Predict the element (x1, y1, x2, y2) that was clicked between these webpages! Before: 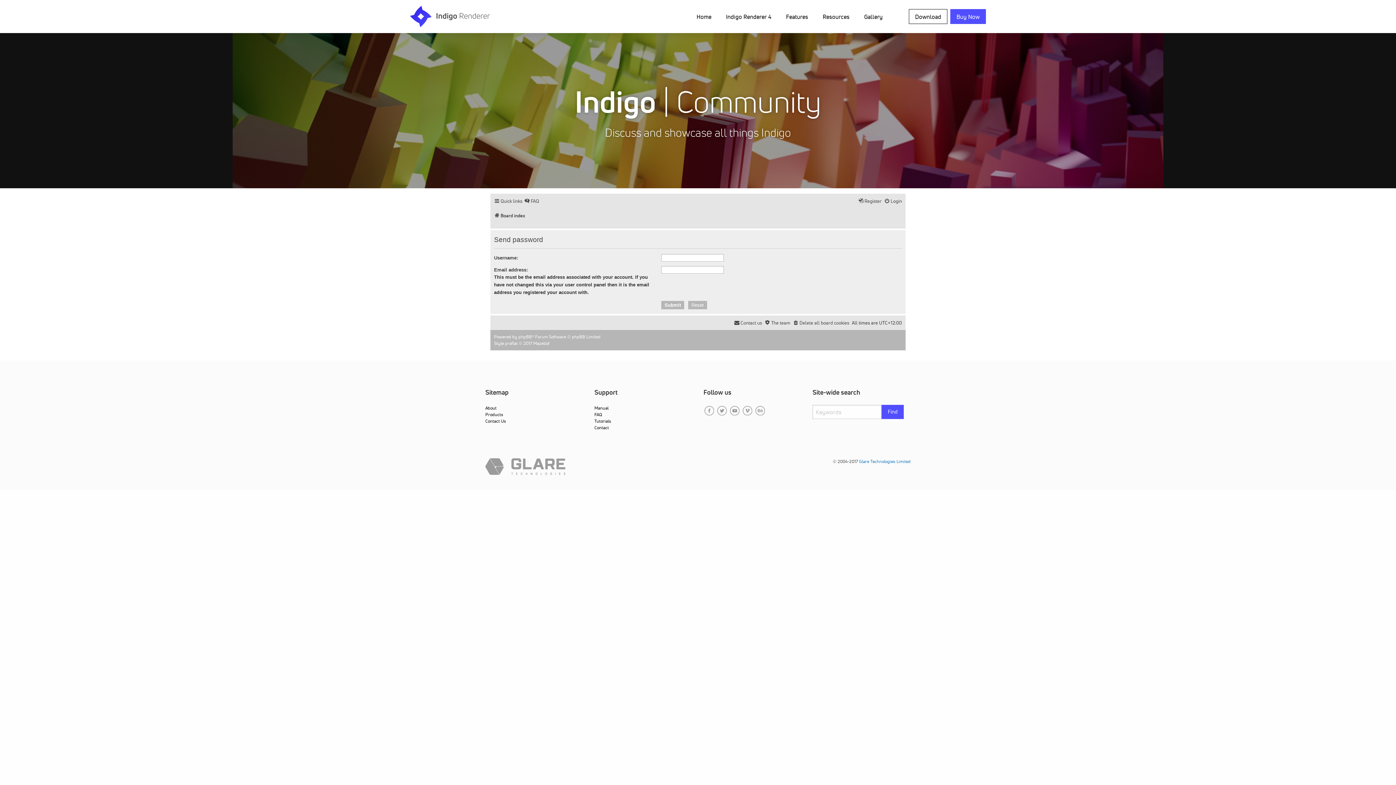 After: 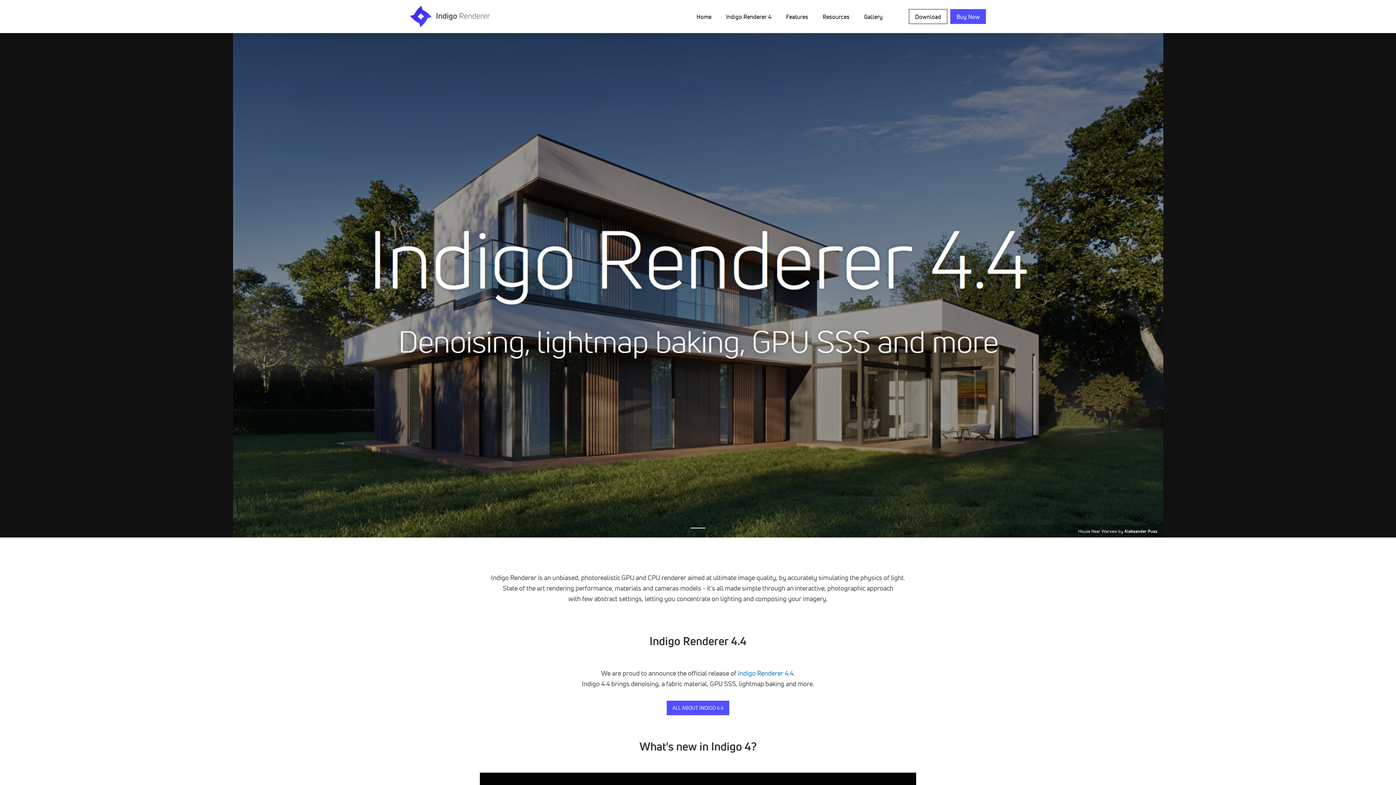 Action: bbox: (410, 12, 490, 19)